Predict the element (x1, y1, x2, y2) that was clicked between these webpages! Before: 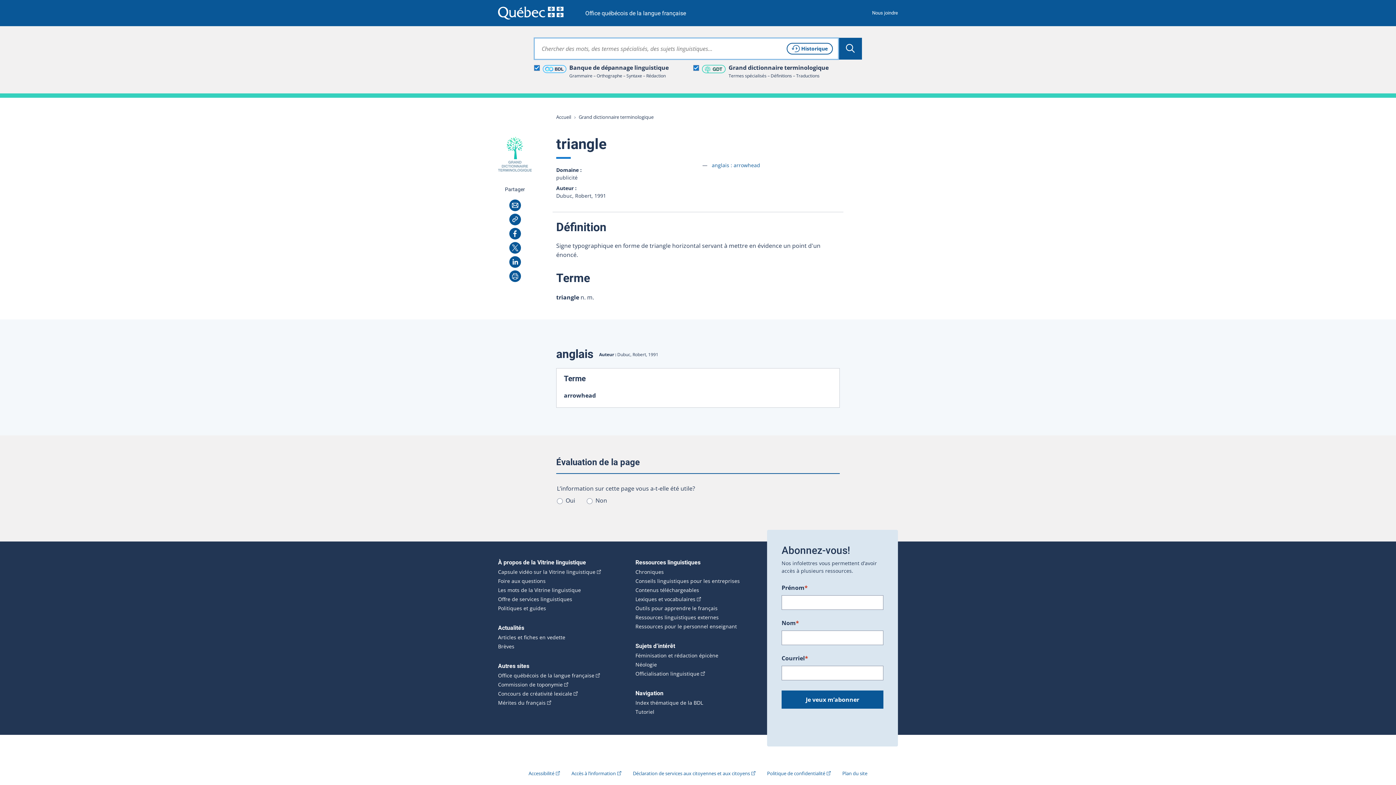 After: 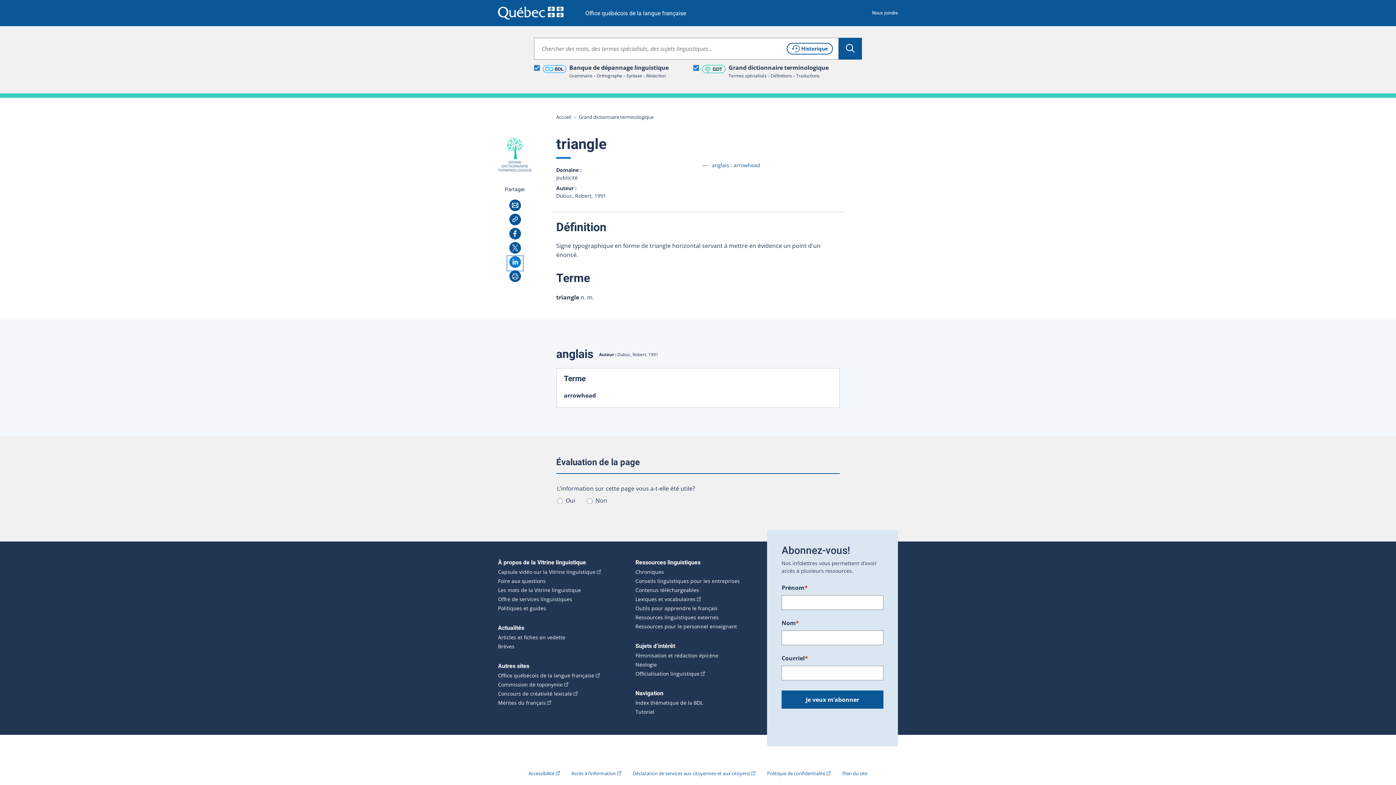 Action: label: LinkedIn bbox: (507, 256, 522, 270)